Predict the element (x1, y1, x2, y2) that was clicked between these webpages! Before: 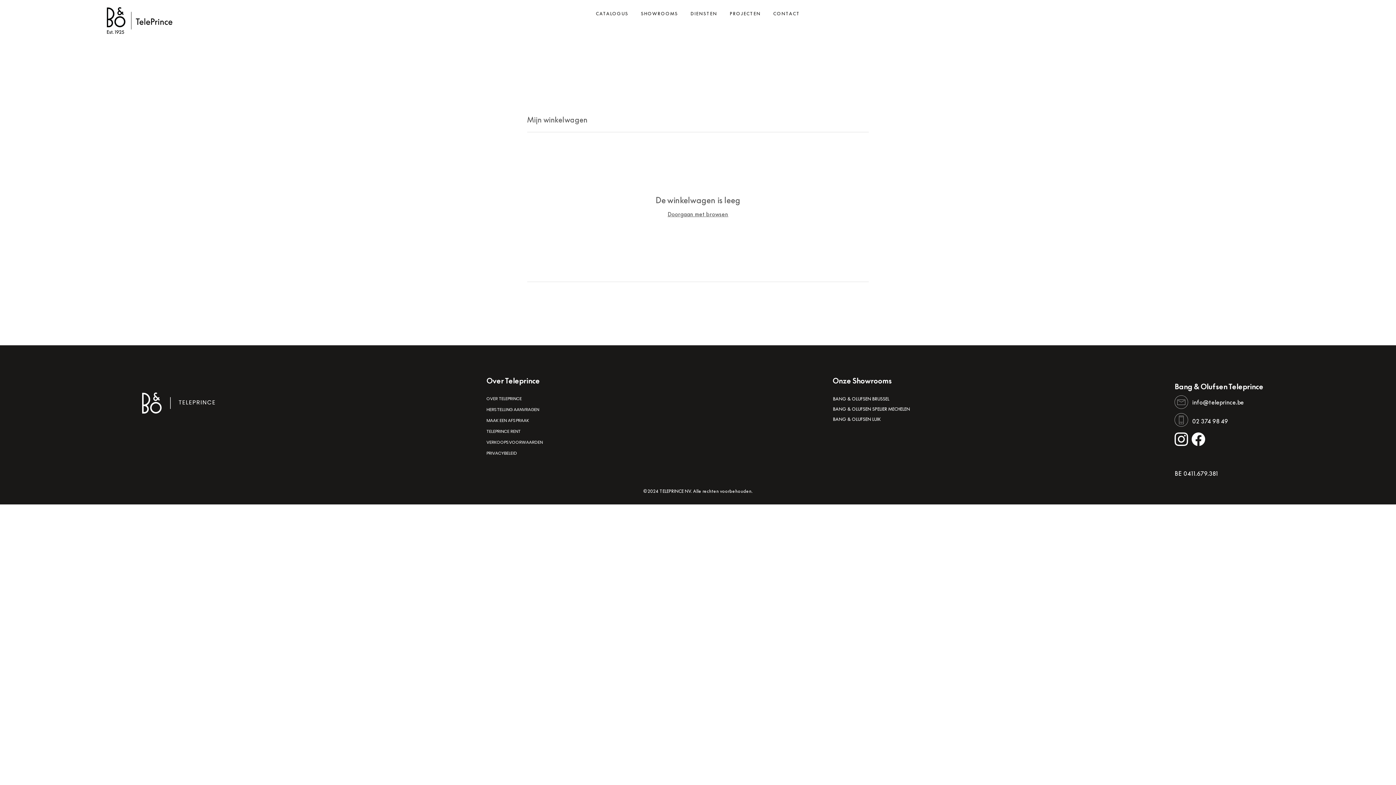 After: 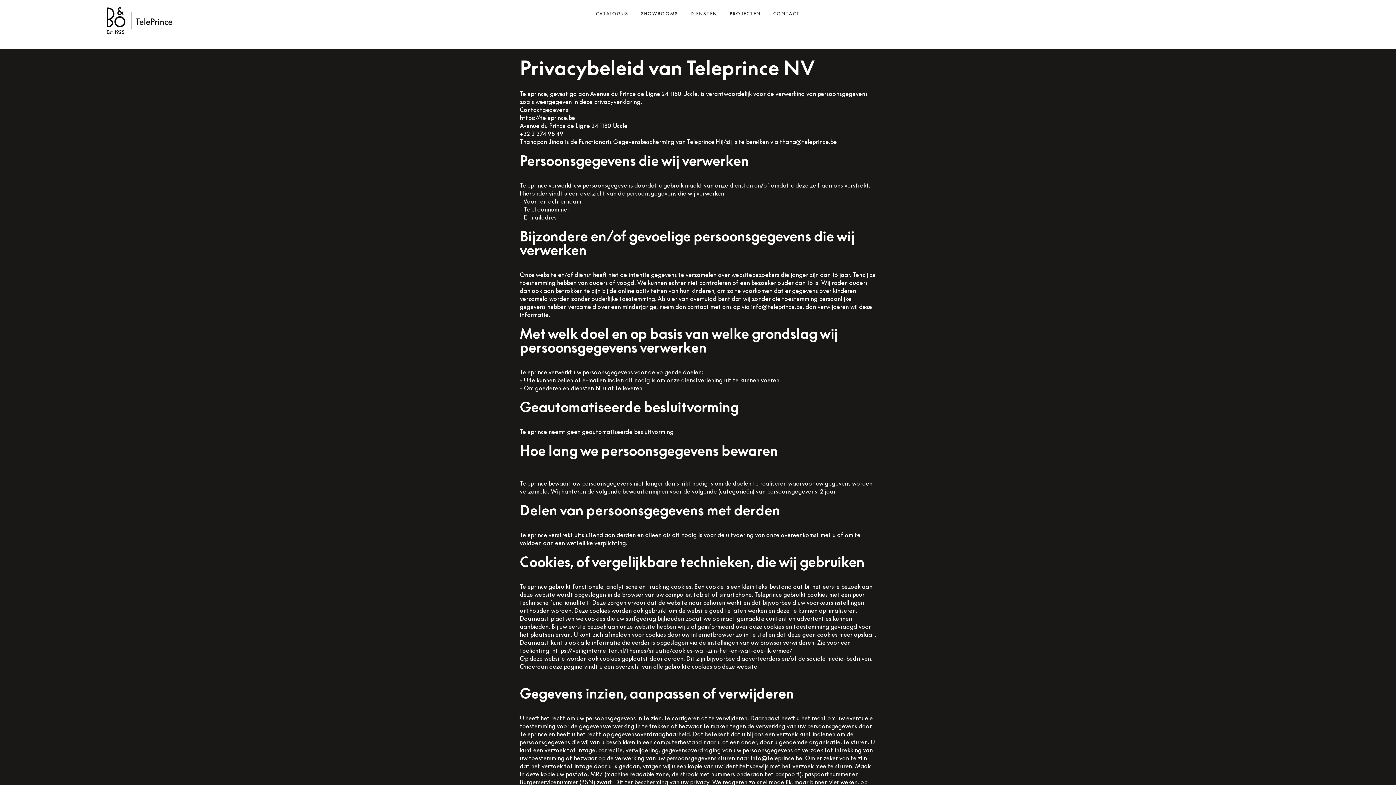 Action: label: PRIVACYBELEID bbox: (486, 448, 541, 458)